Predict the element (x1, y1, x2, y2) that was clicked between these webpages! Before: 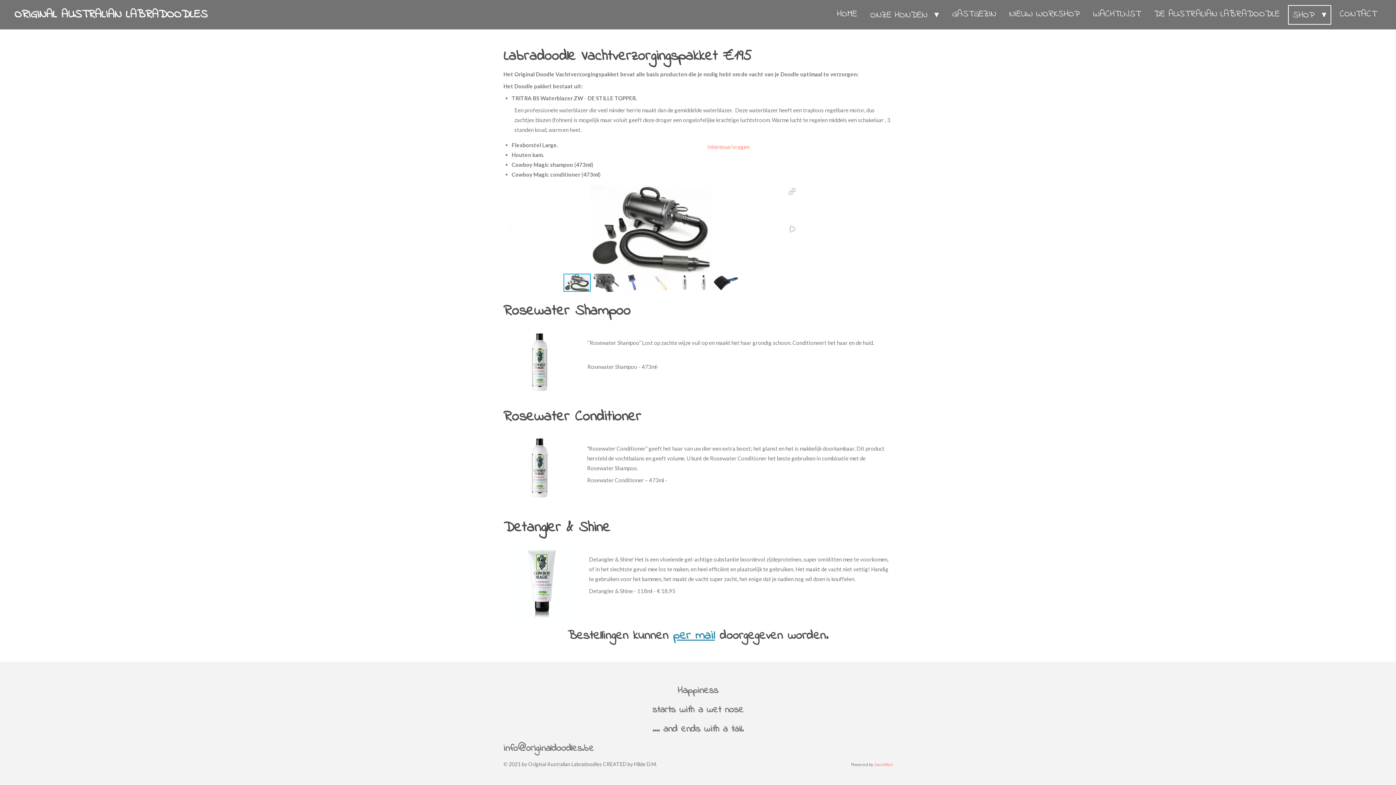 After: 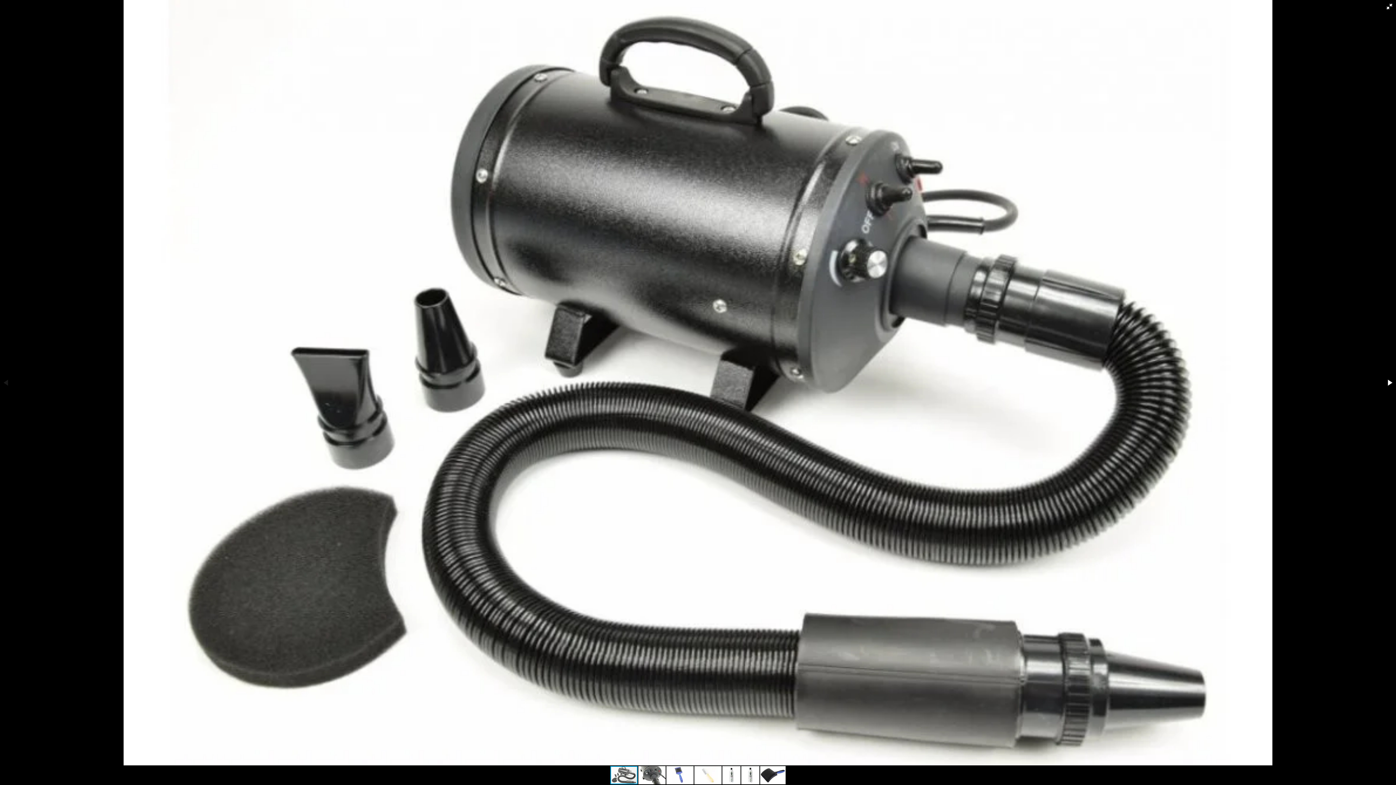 Action: bbox: (786, 185, 798, 197)